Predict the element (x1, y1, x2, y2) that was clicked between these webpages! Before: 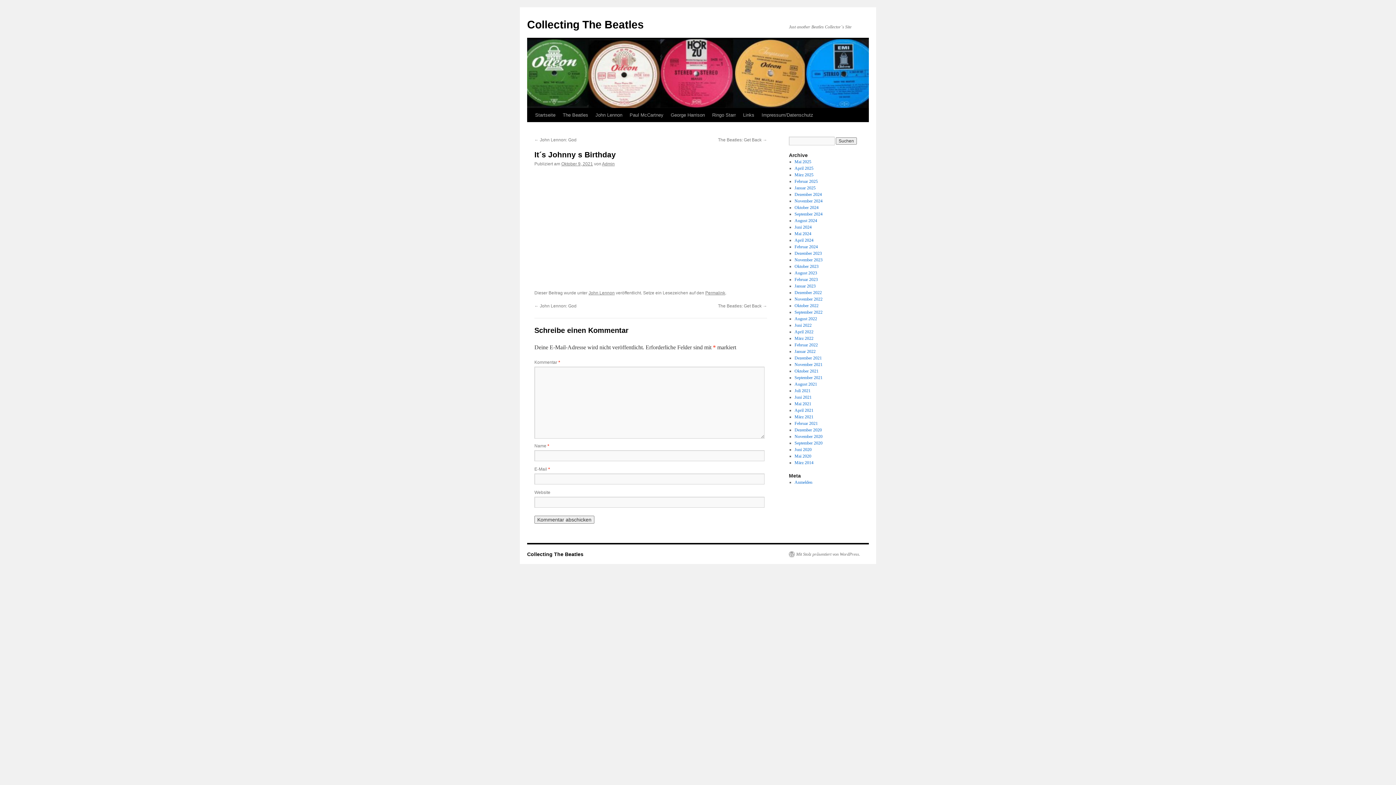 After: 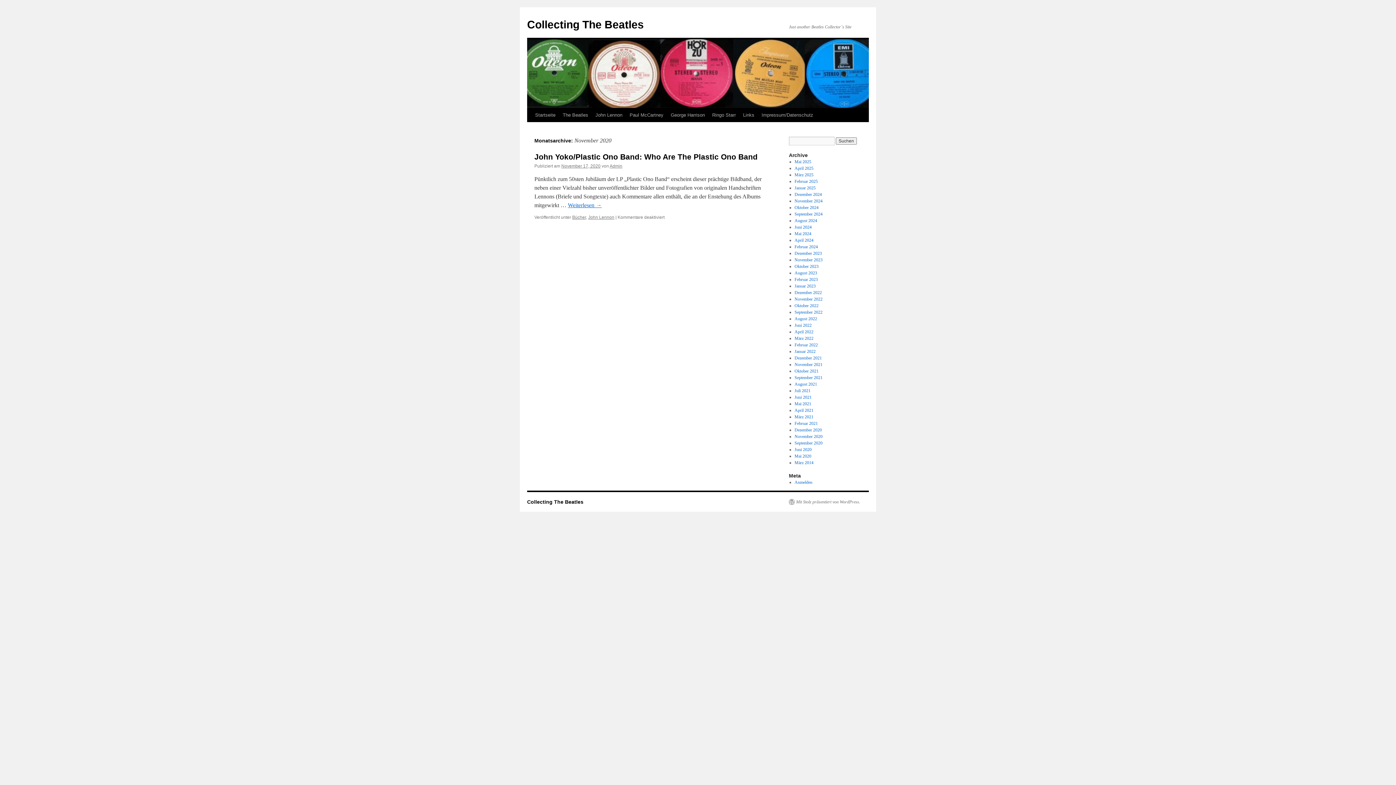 Action: bbox: (794, 434, 822, 439) label: November 2020